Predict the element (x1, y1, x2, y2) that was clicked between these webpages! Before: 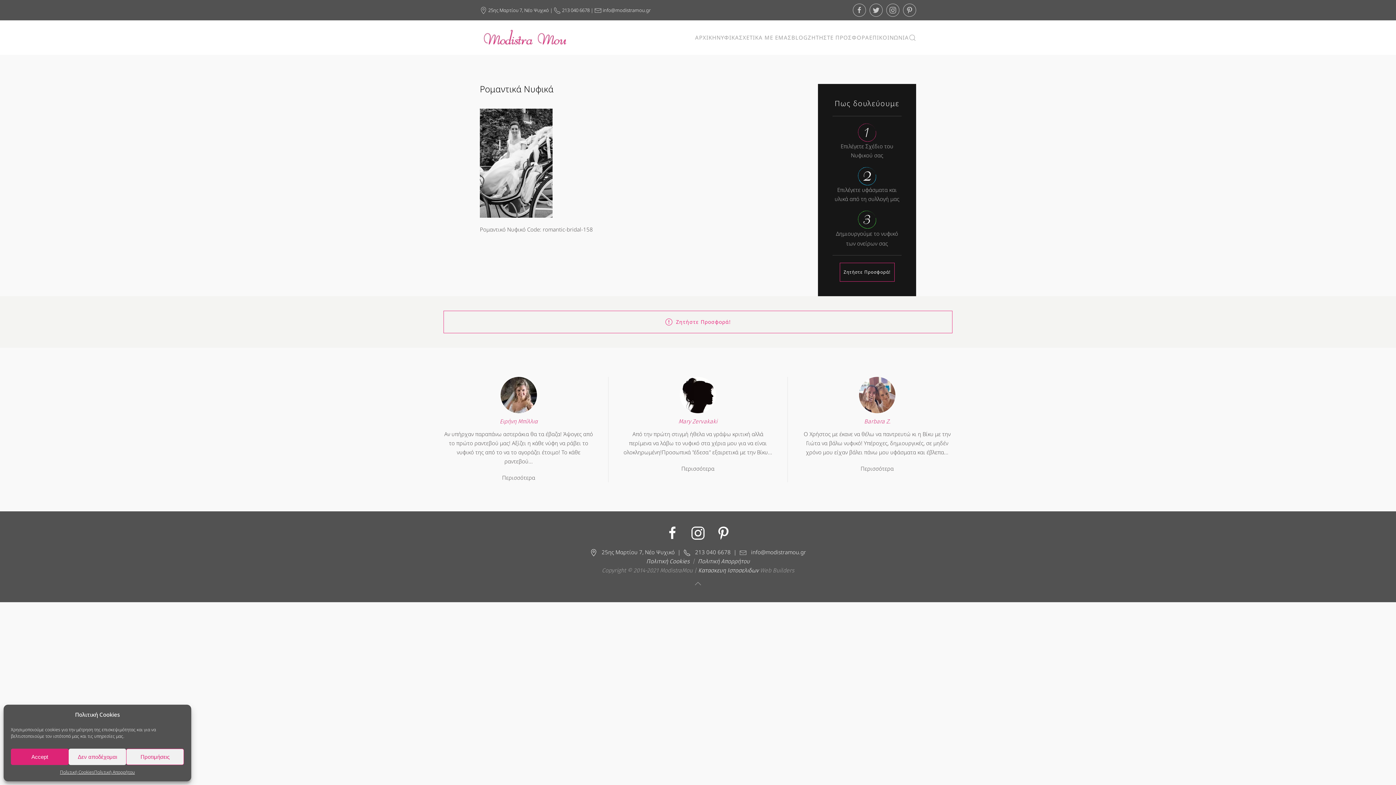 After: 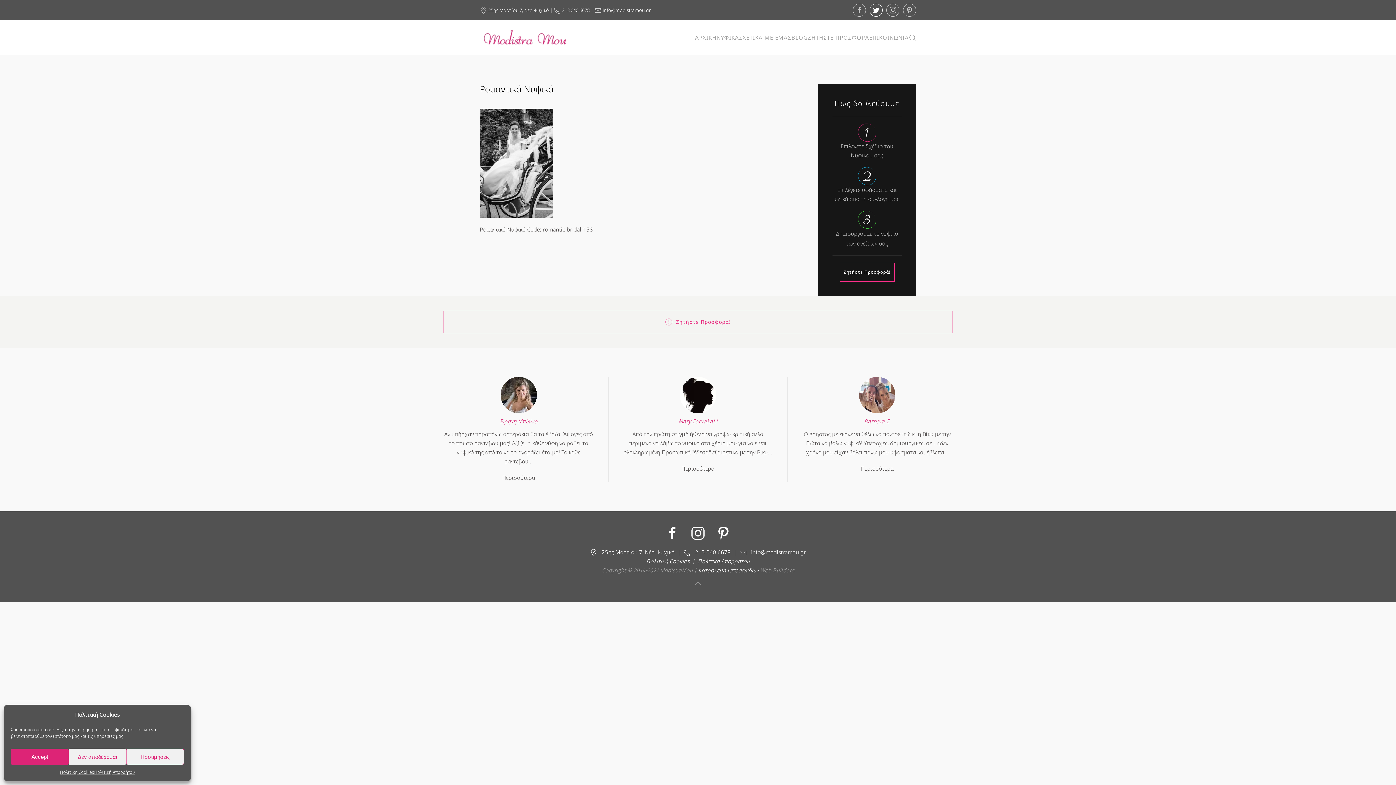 Action: bbox: (869, 3, 882, 16)